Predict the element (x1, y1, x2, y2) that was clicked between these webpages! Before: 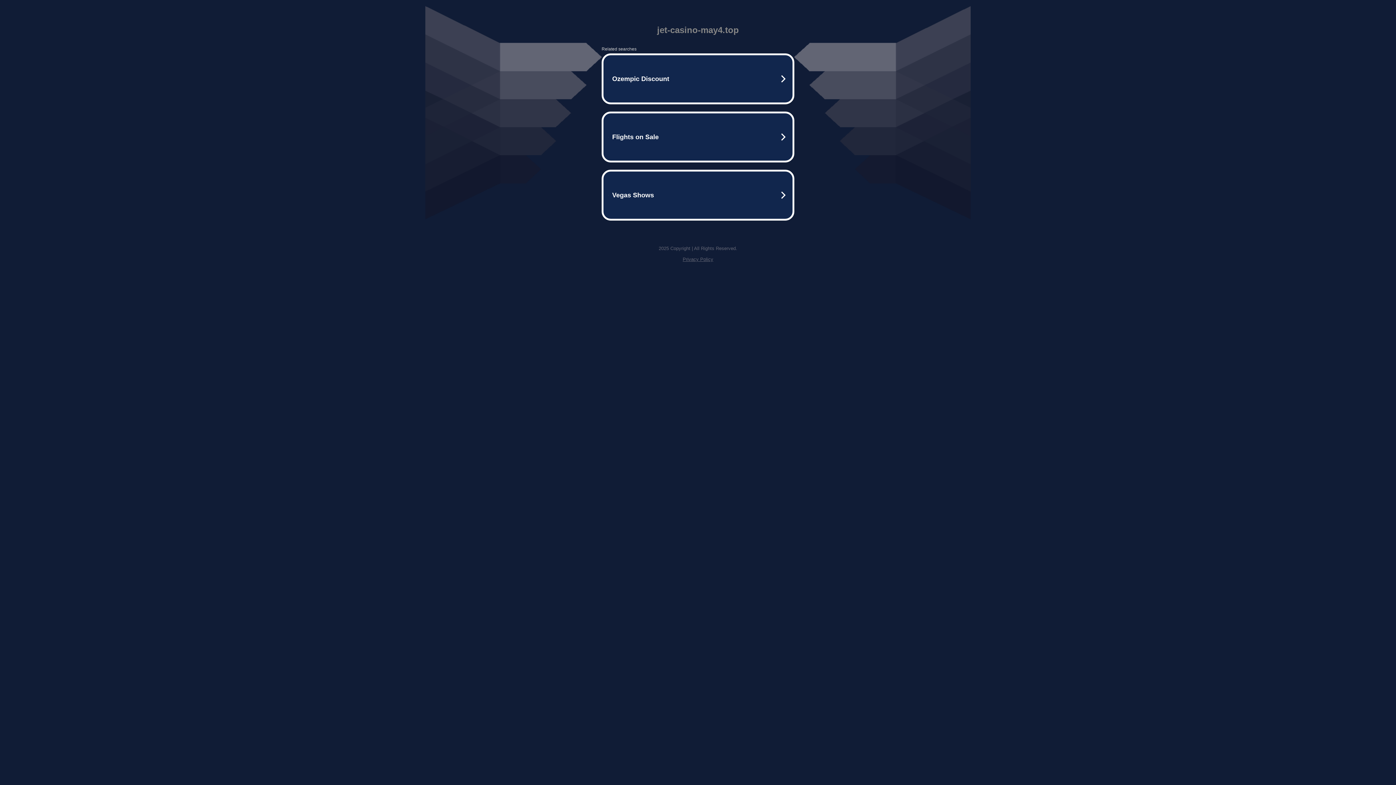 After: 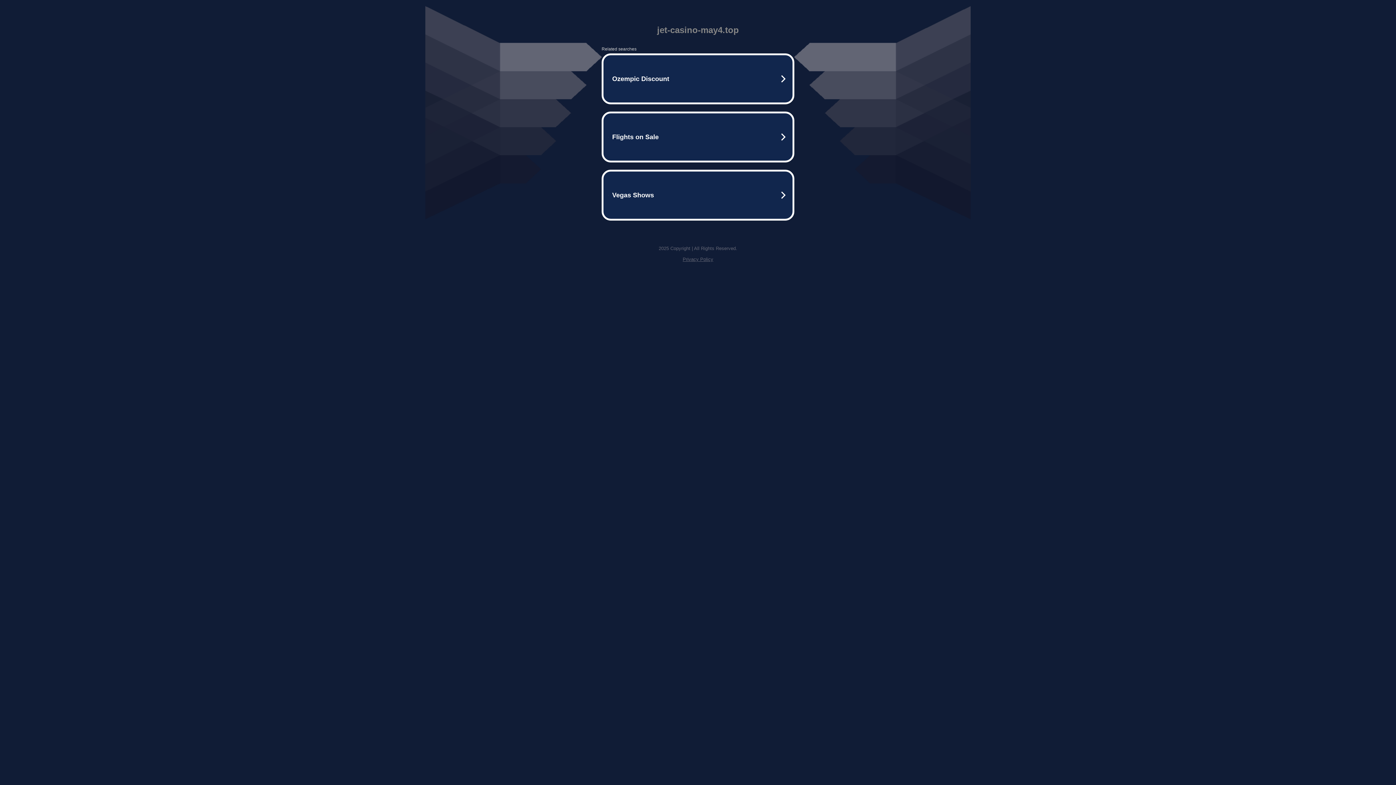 Action: label: Privacy Policy bbox: (682, 256, 713, 262)